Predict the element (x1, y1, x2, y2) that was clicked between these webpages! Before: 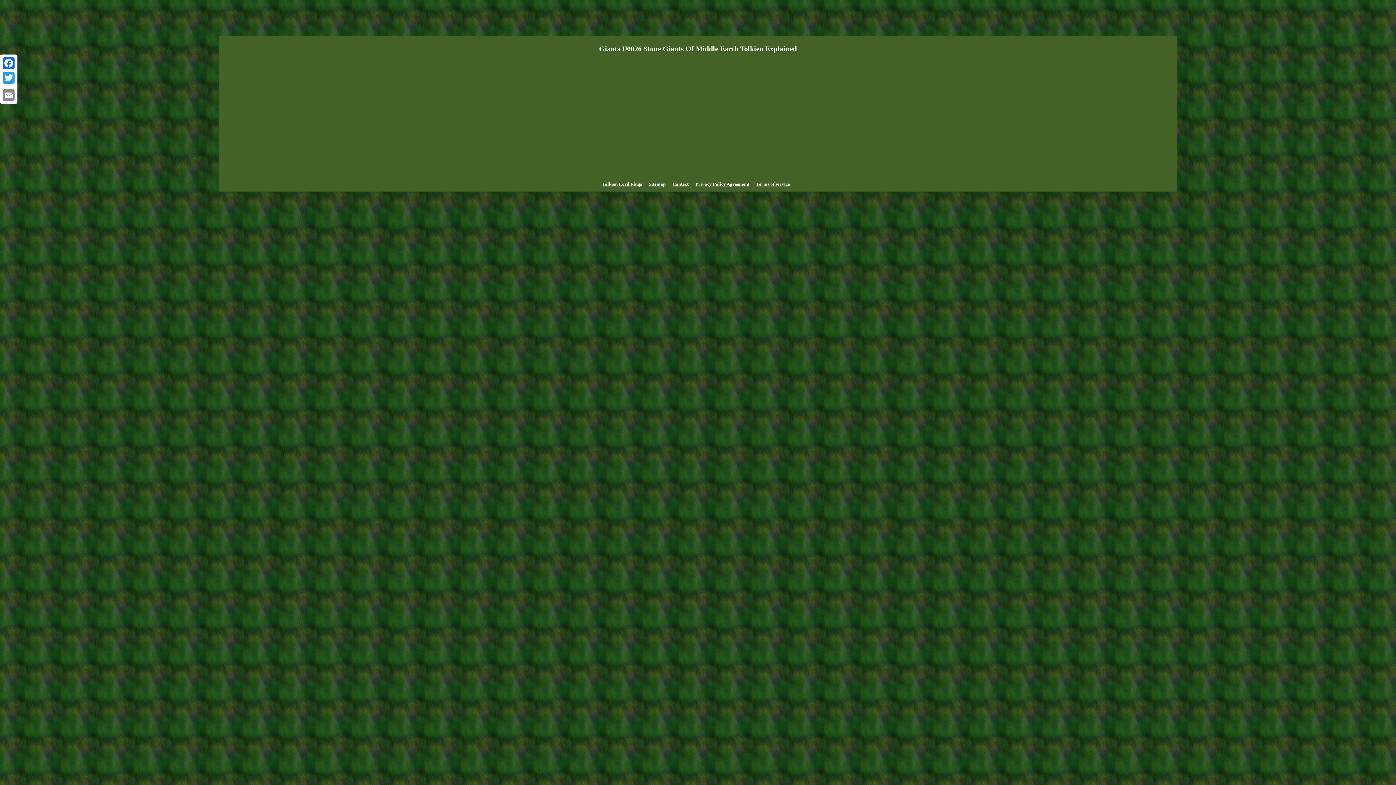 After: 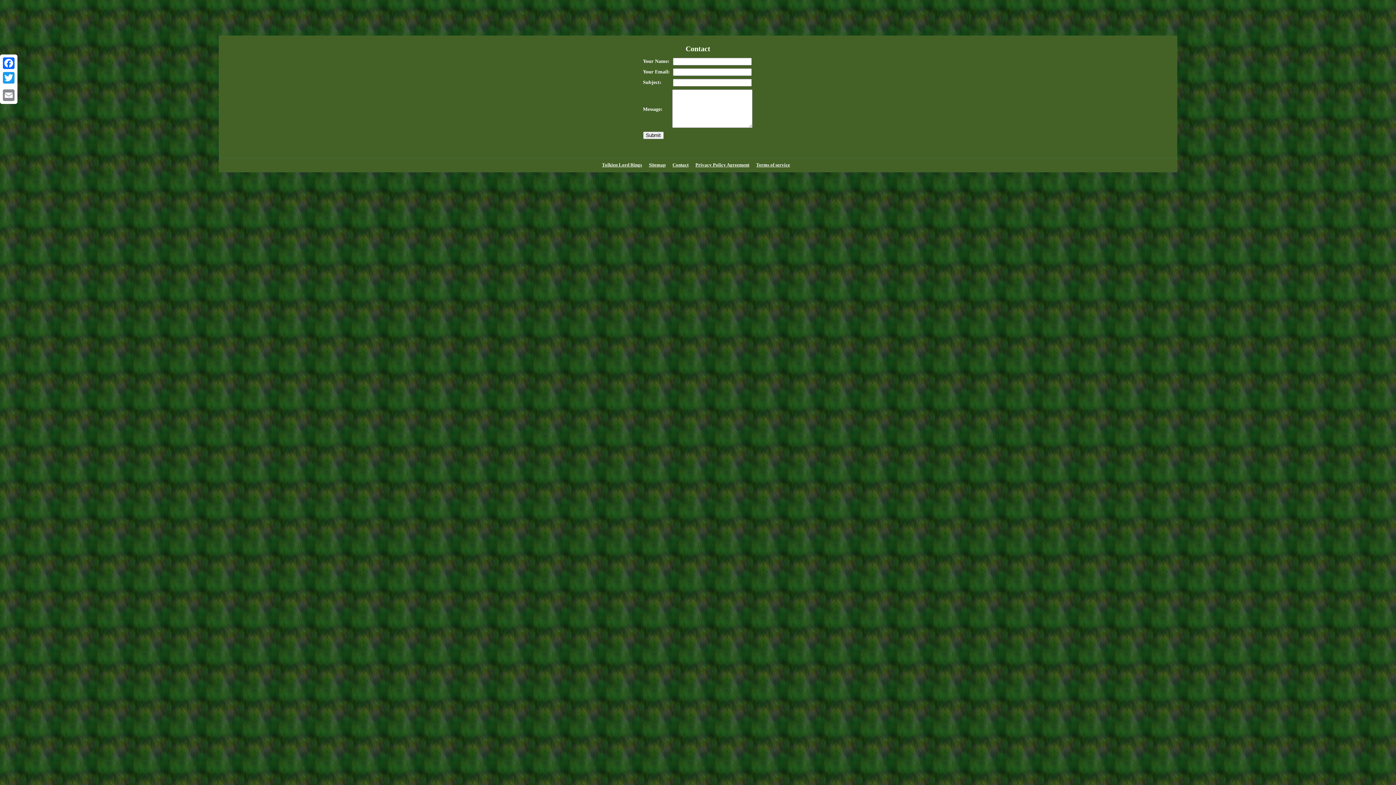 Action: bbox: (672, 181, 688, 187) label: Contact